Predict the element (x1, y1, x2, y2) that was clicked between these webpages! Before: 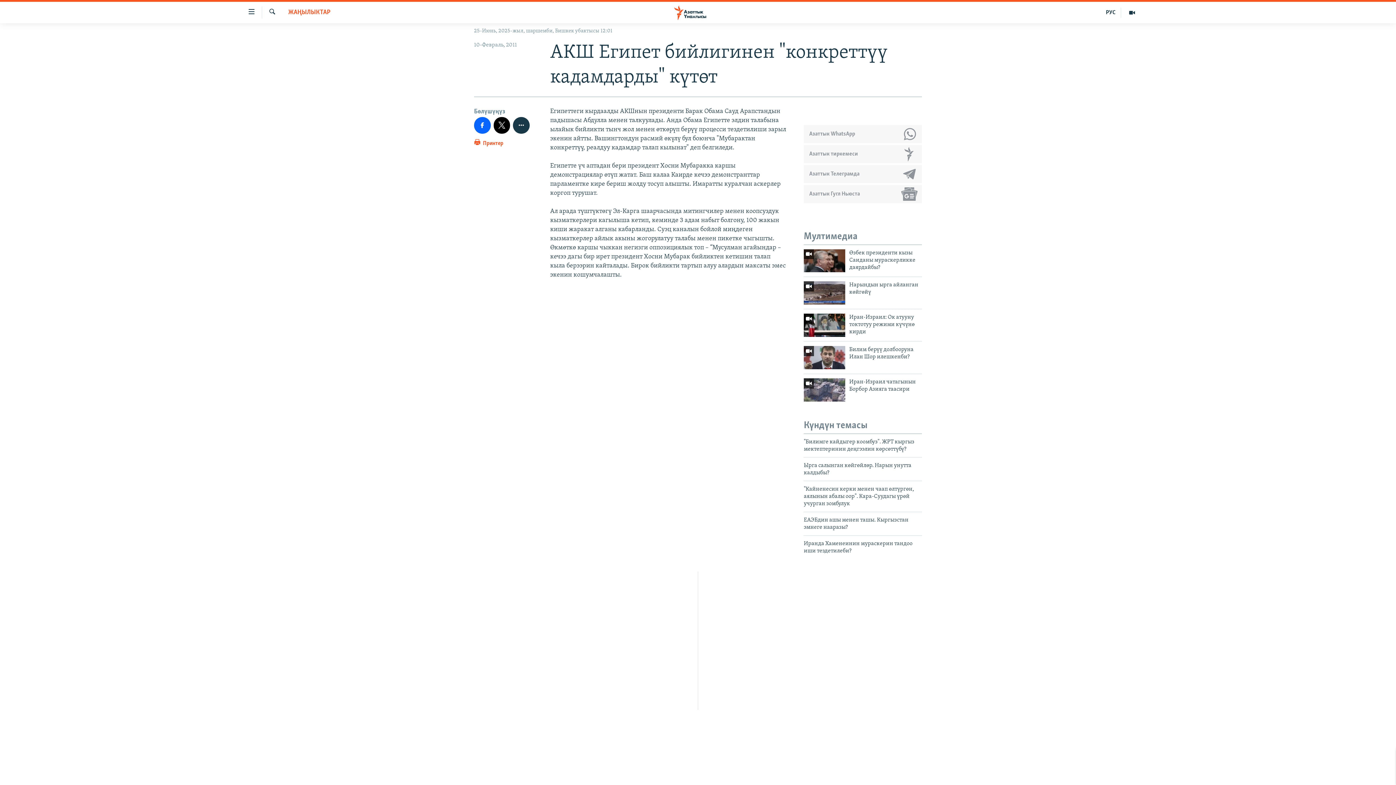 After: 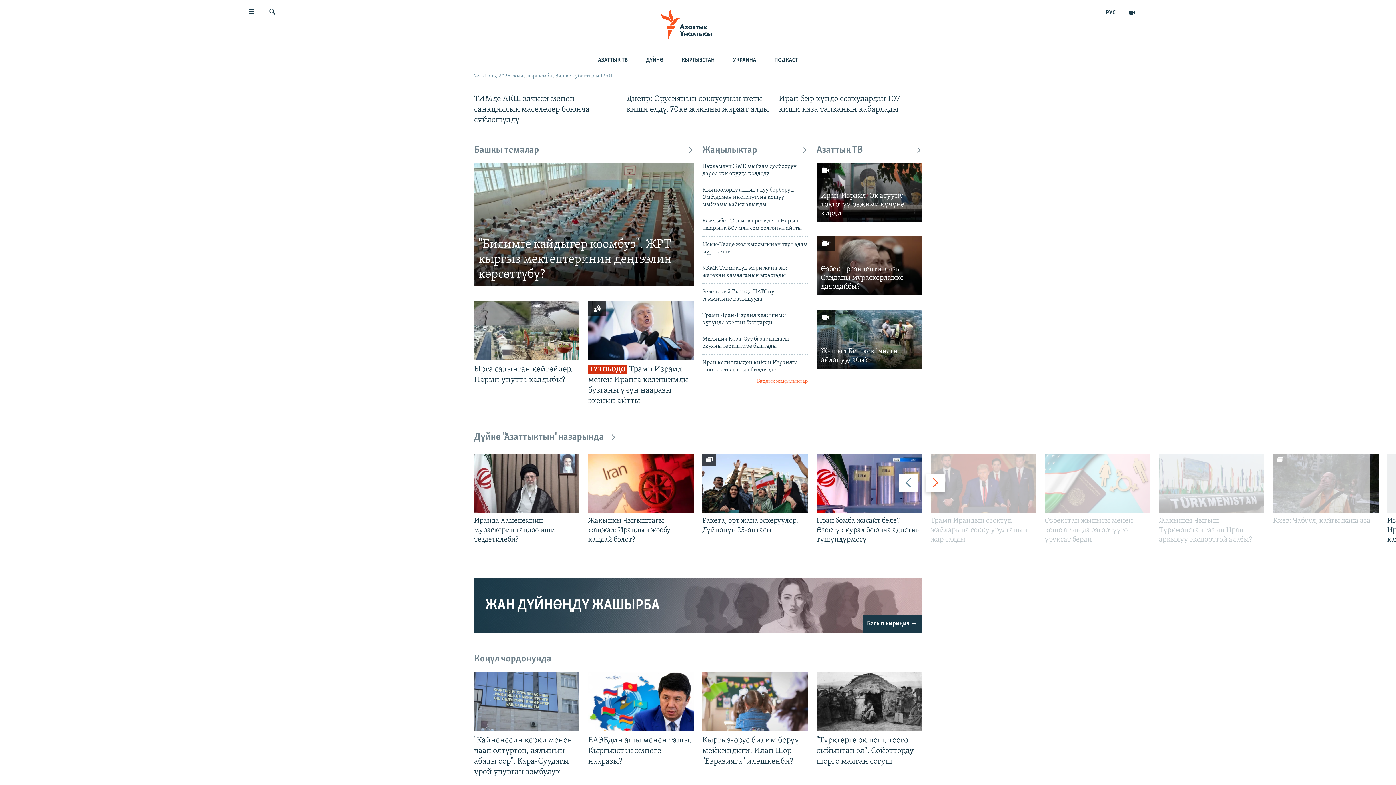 Action: bbox: (661, 5, 734, 19)